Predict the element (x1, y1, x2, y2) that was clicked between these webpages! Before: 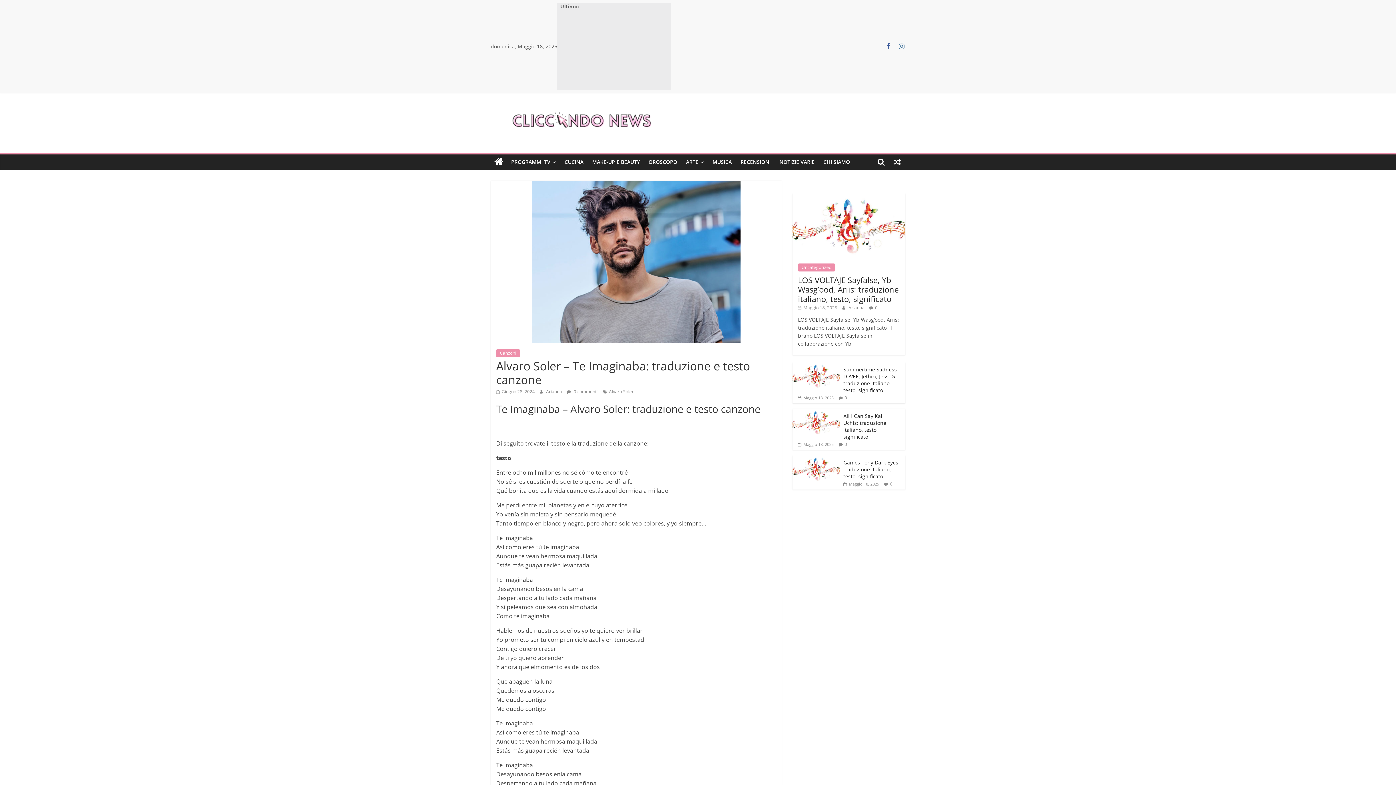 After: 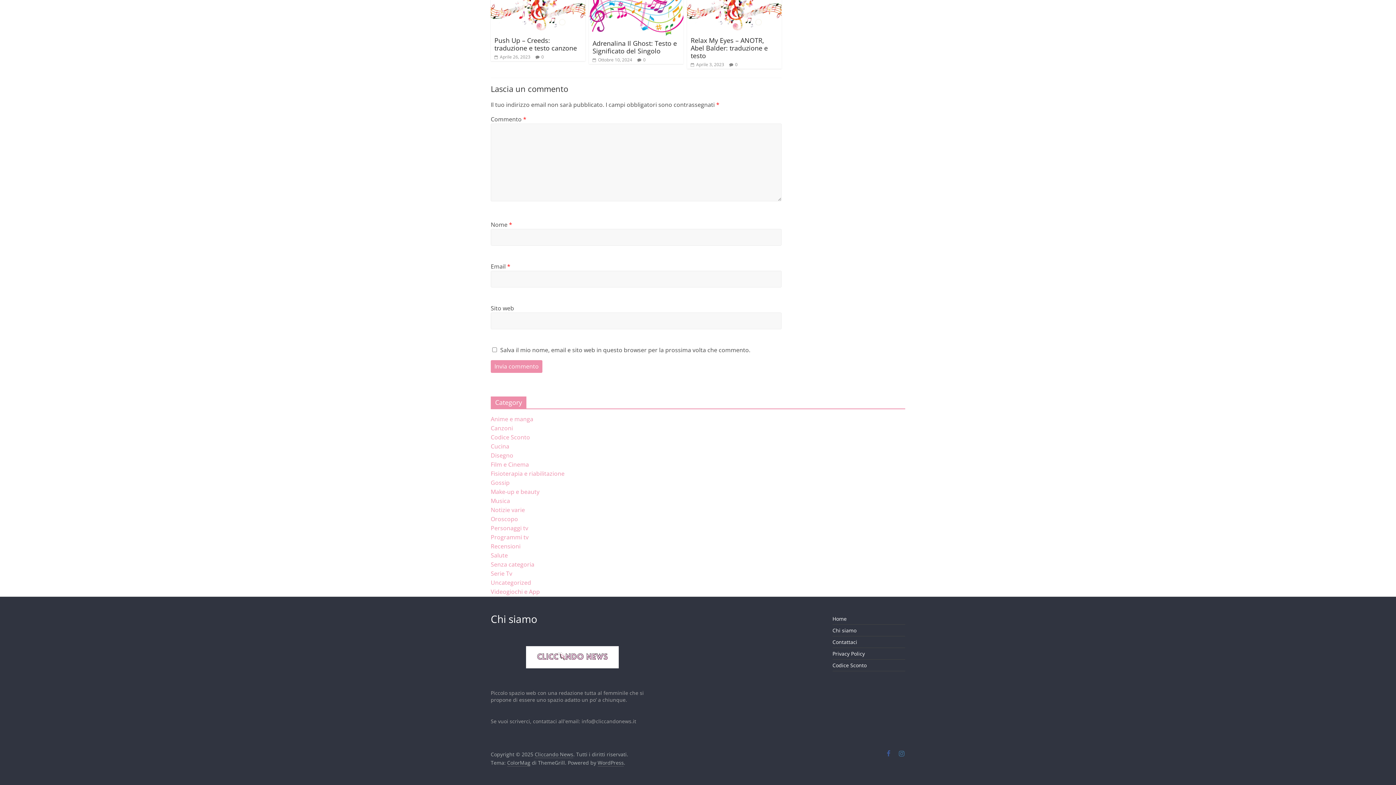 Action: bbox: (890, 481, 892, 487) label: 0